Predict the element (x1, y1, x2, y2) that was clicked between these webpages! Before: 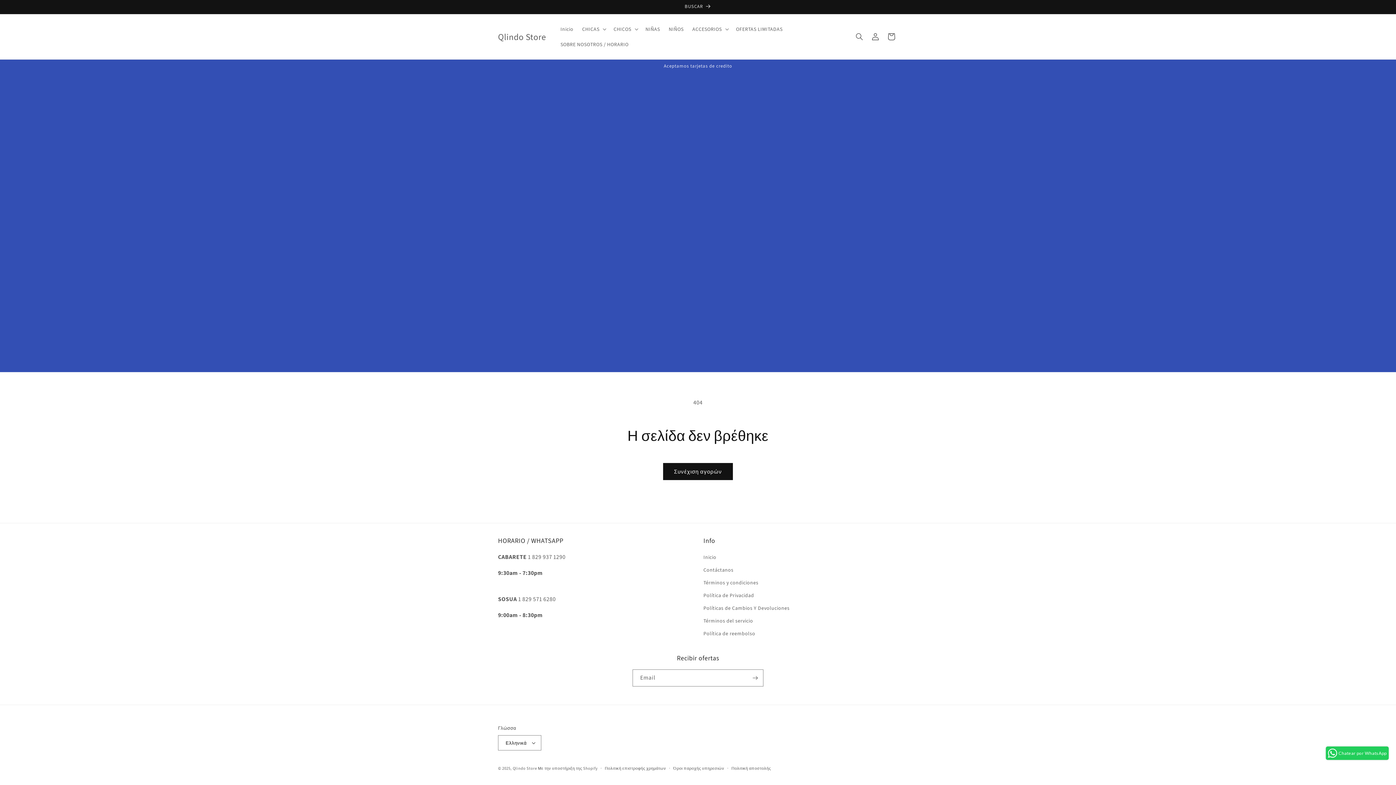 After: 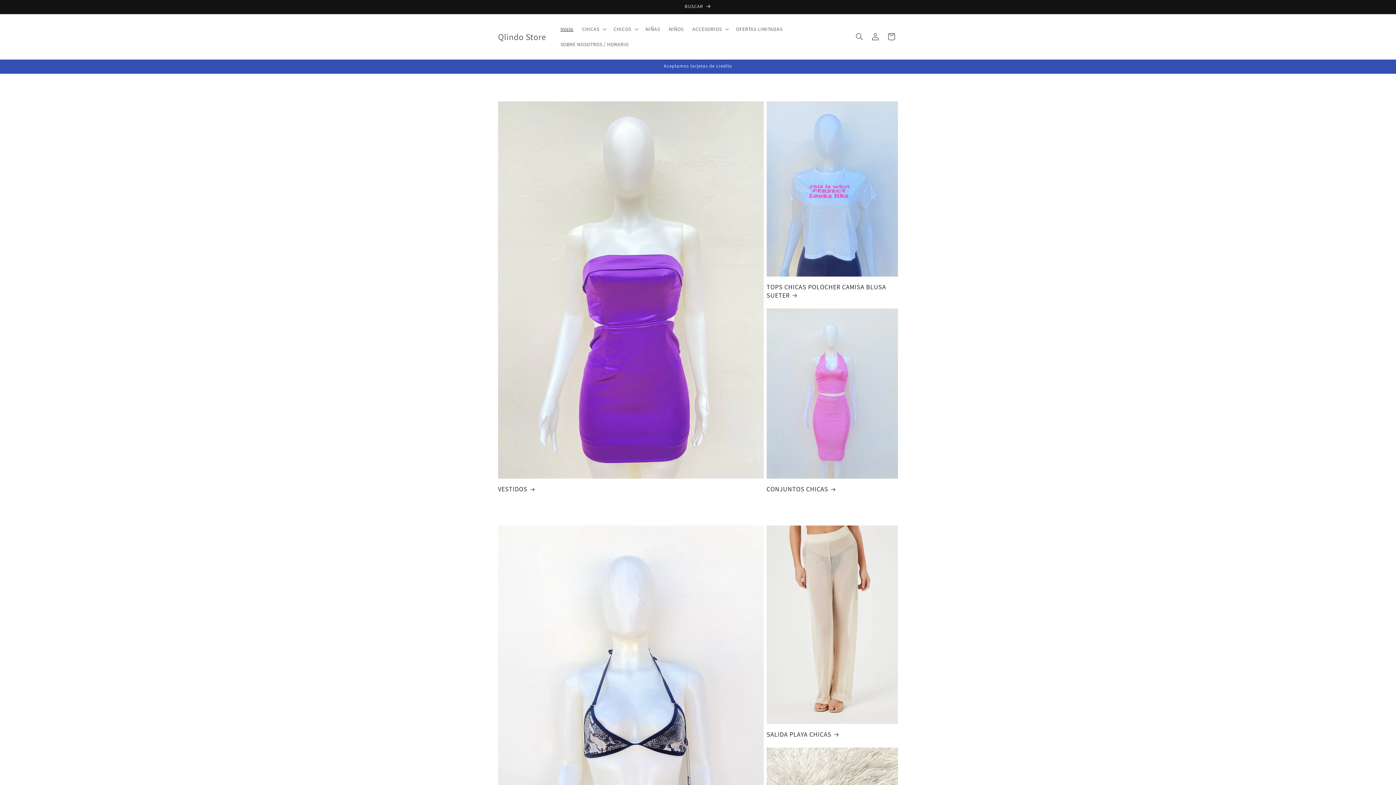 Action: bbox: (703, 553, 716, 564) label: Inicio